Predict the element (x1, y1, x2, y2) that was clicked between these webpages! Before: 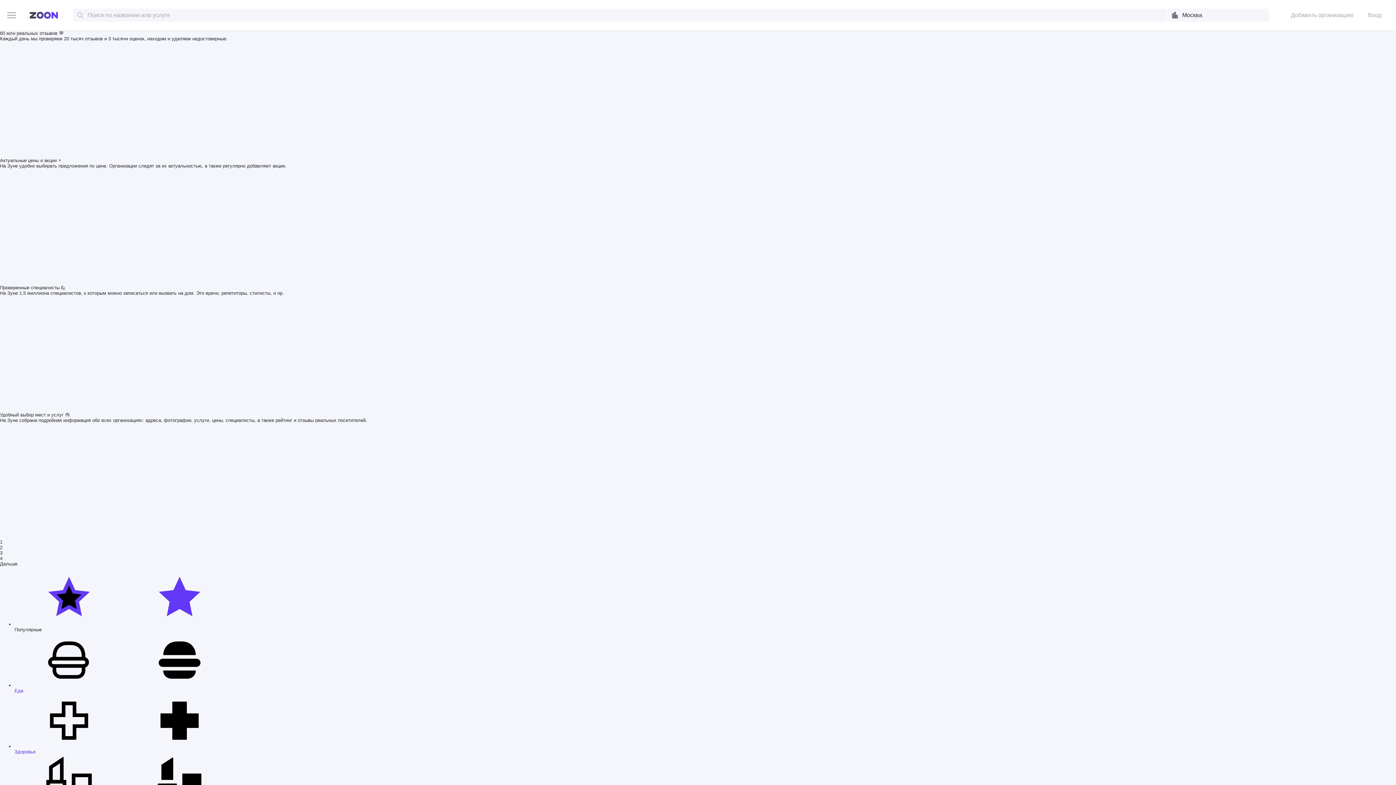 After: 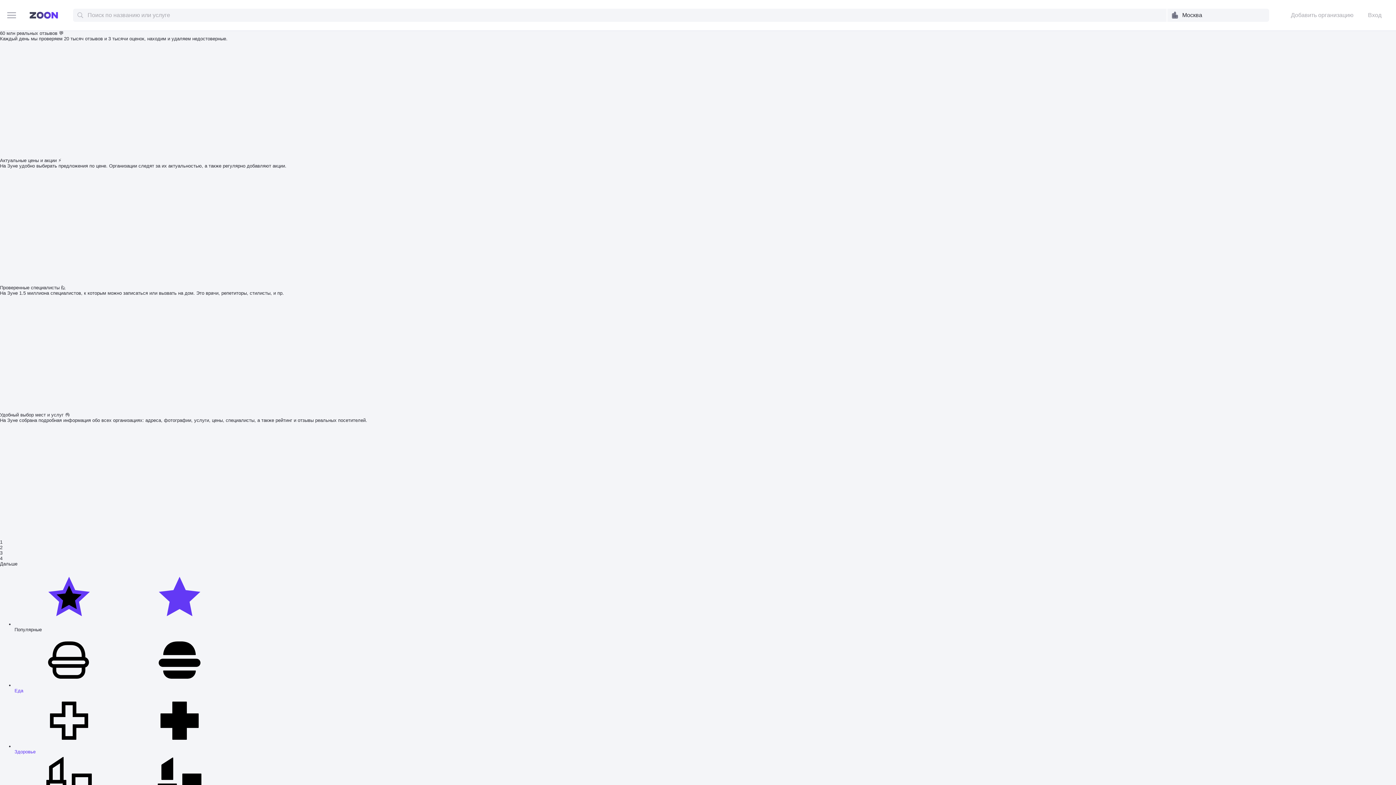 Action: bbox: (14, 632, 1396, 693) label:  
Еда